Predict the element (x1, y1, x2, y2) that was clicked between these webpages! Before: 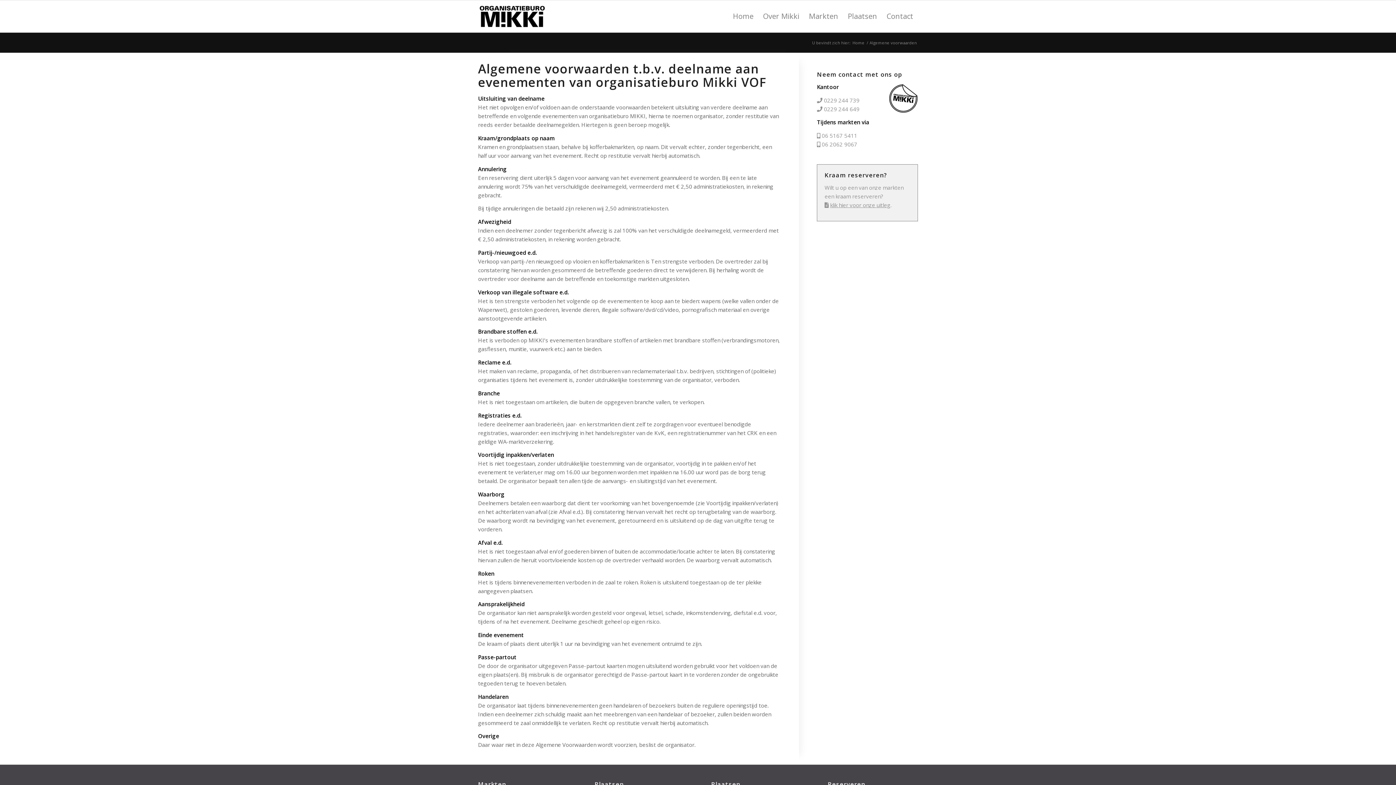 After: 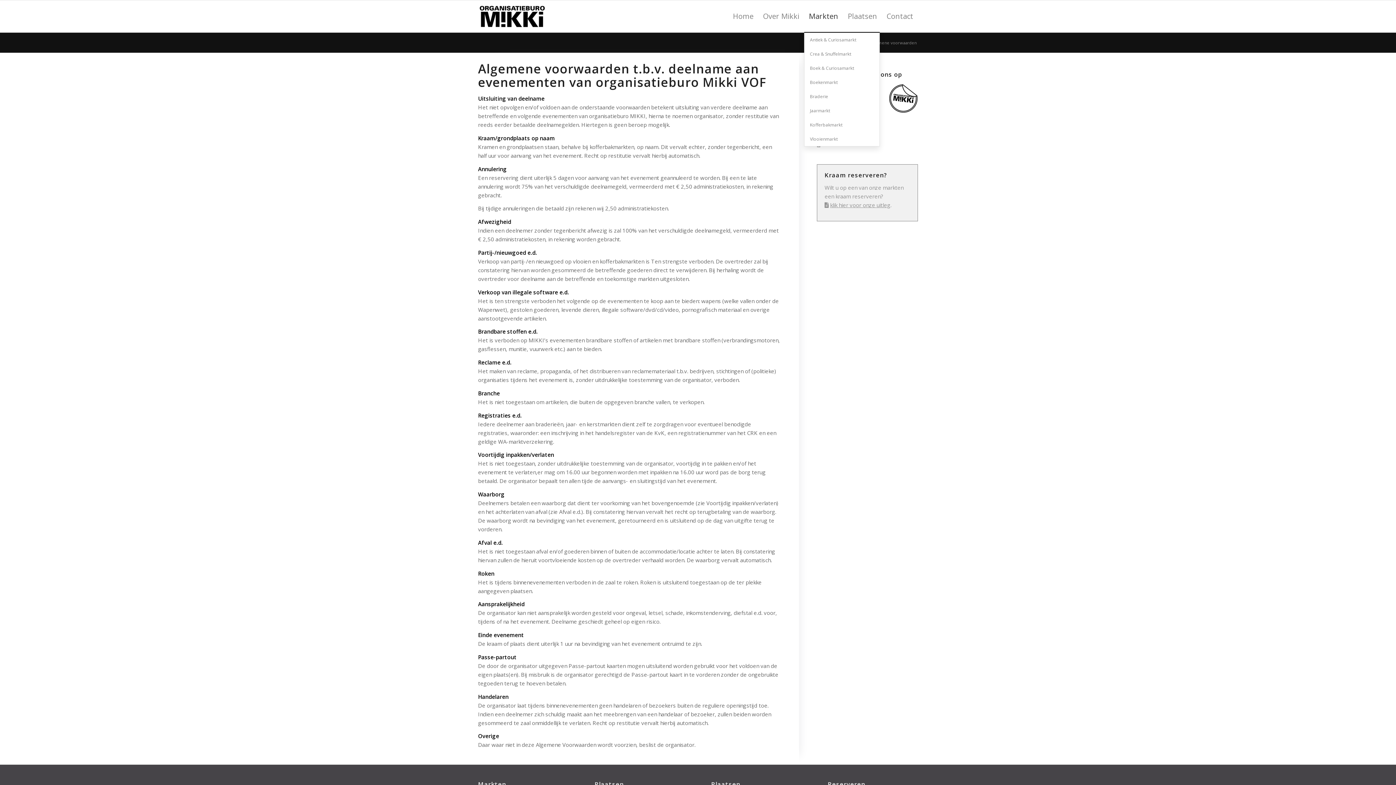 Action: label: Markten bbox: (804, 0, 843, 32)